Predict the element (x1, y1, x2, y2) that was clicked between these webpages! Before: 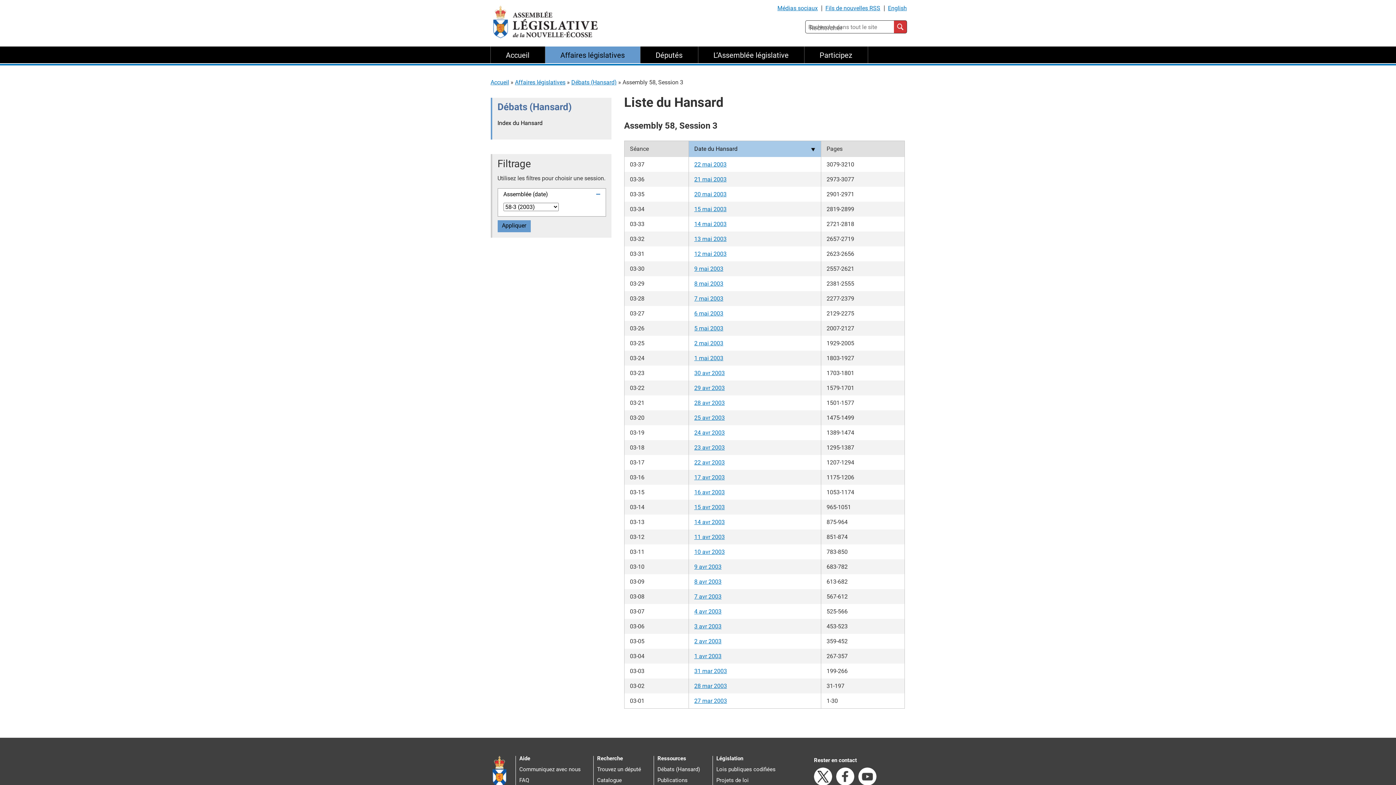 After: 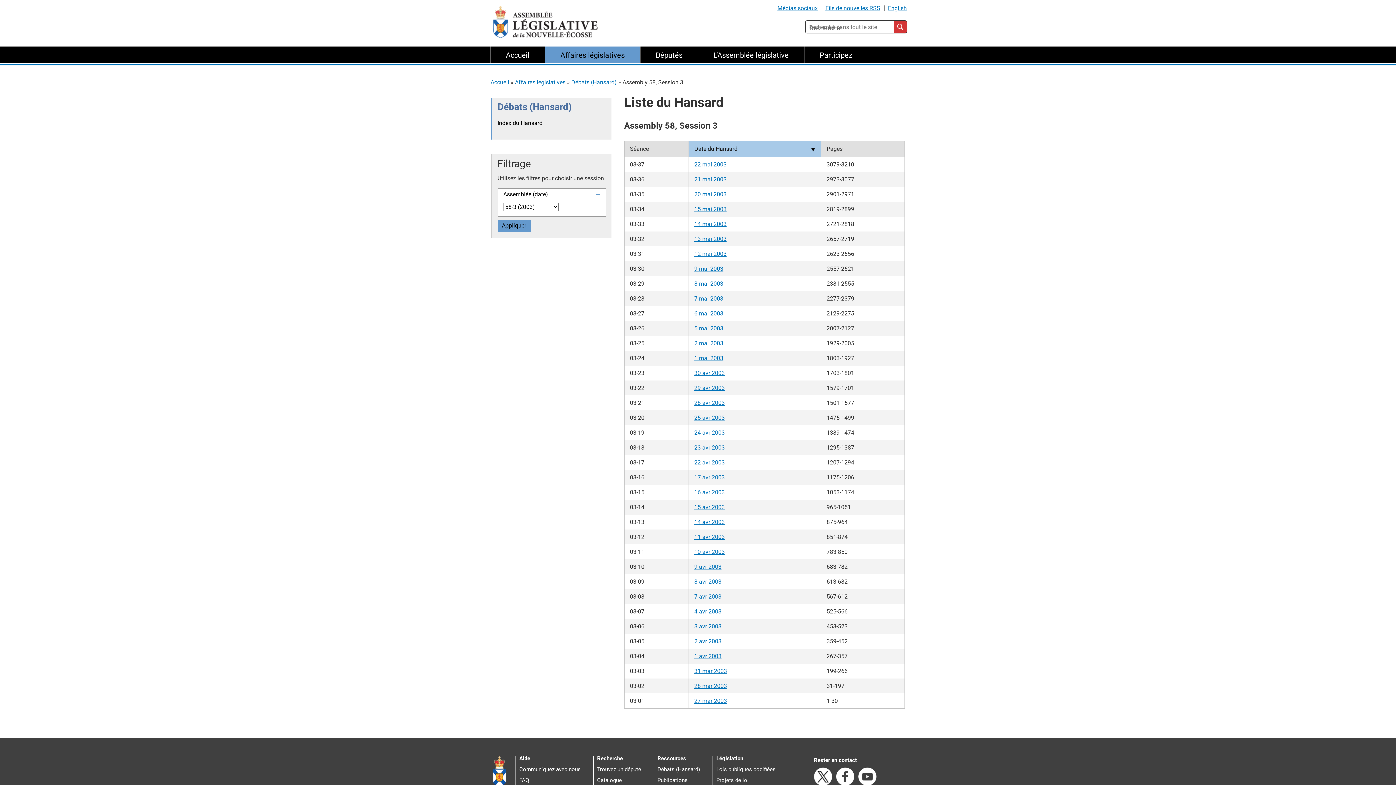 Action: bbox: (694, 384, 724, 391) label: 29 avr 2003